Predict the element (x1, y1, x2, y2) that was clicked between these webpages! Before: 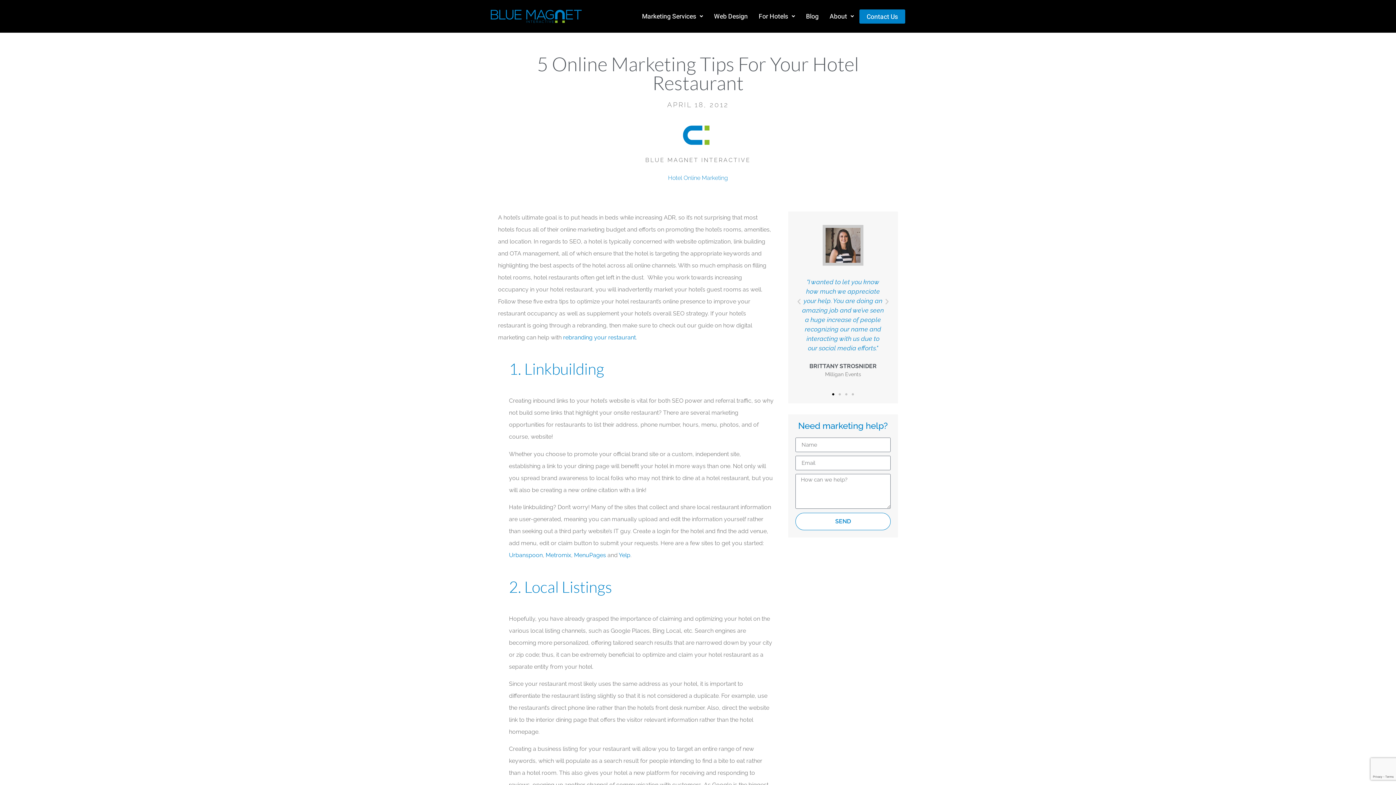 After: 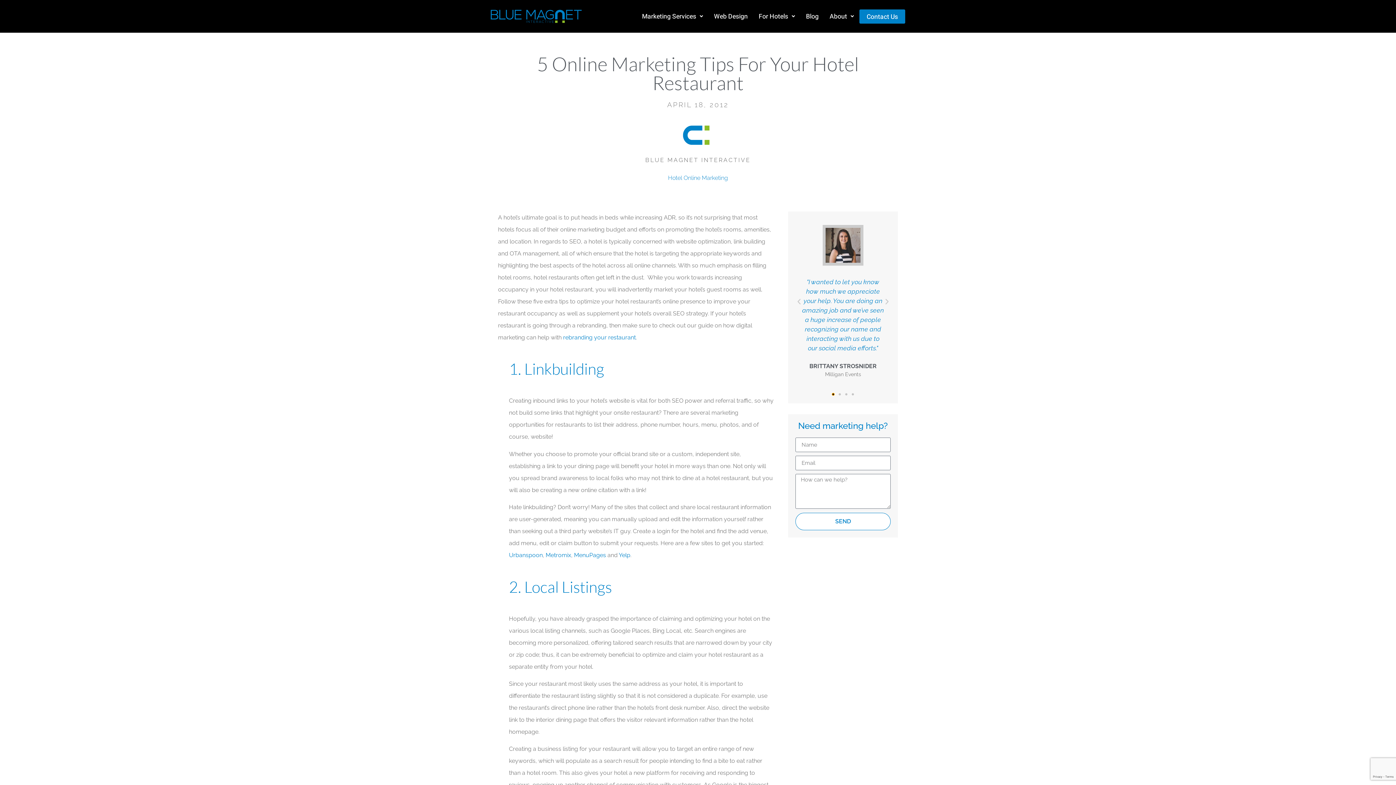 Action: label: Go to slide 1 bbox: (832, 393, 834, 395)